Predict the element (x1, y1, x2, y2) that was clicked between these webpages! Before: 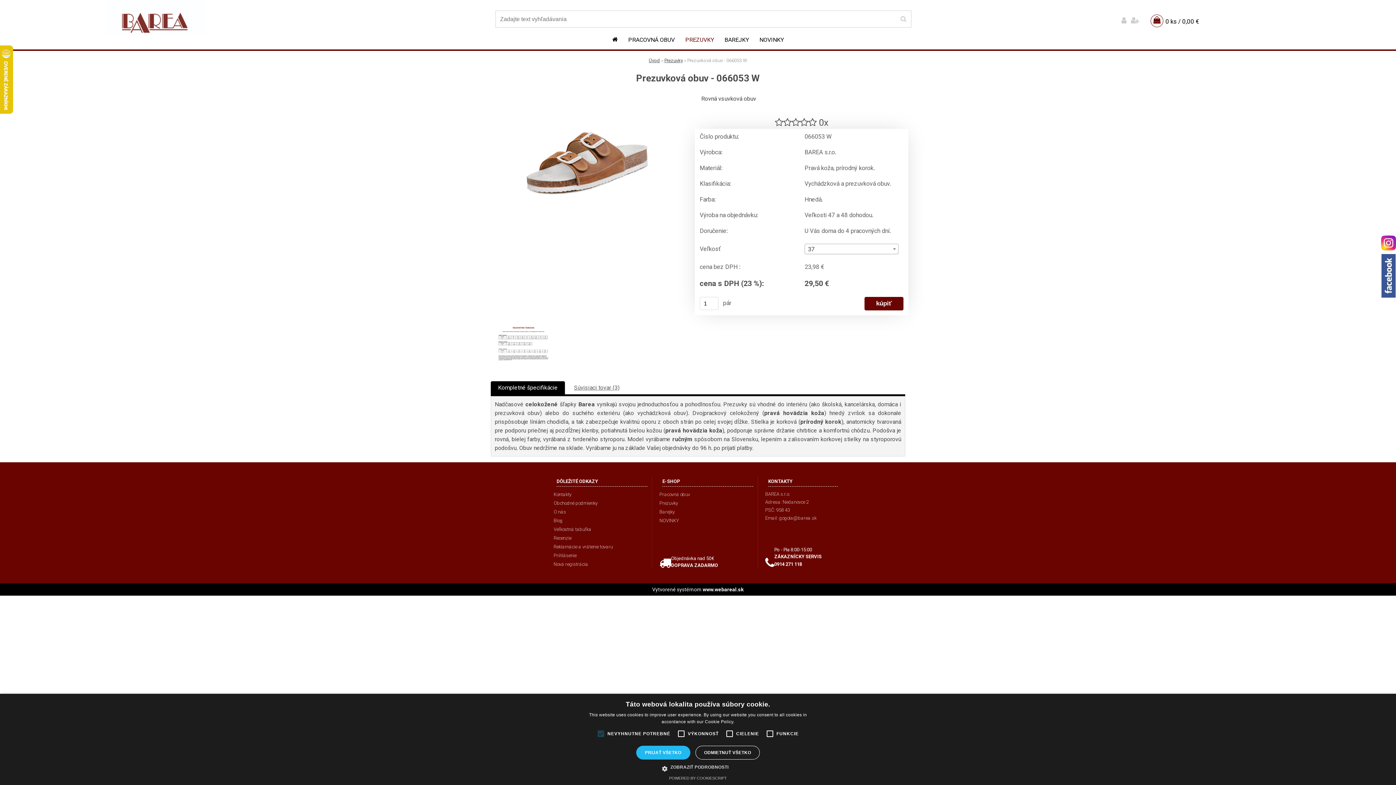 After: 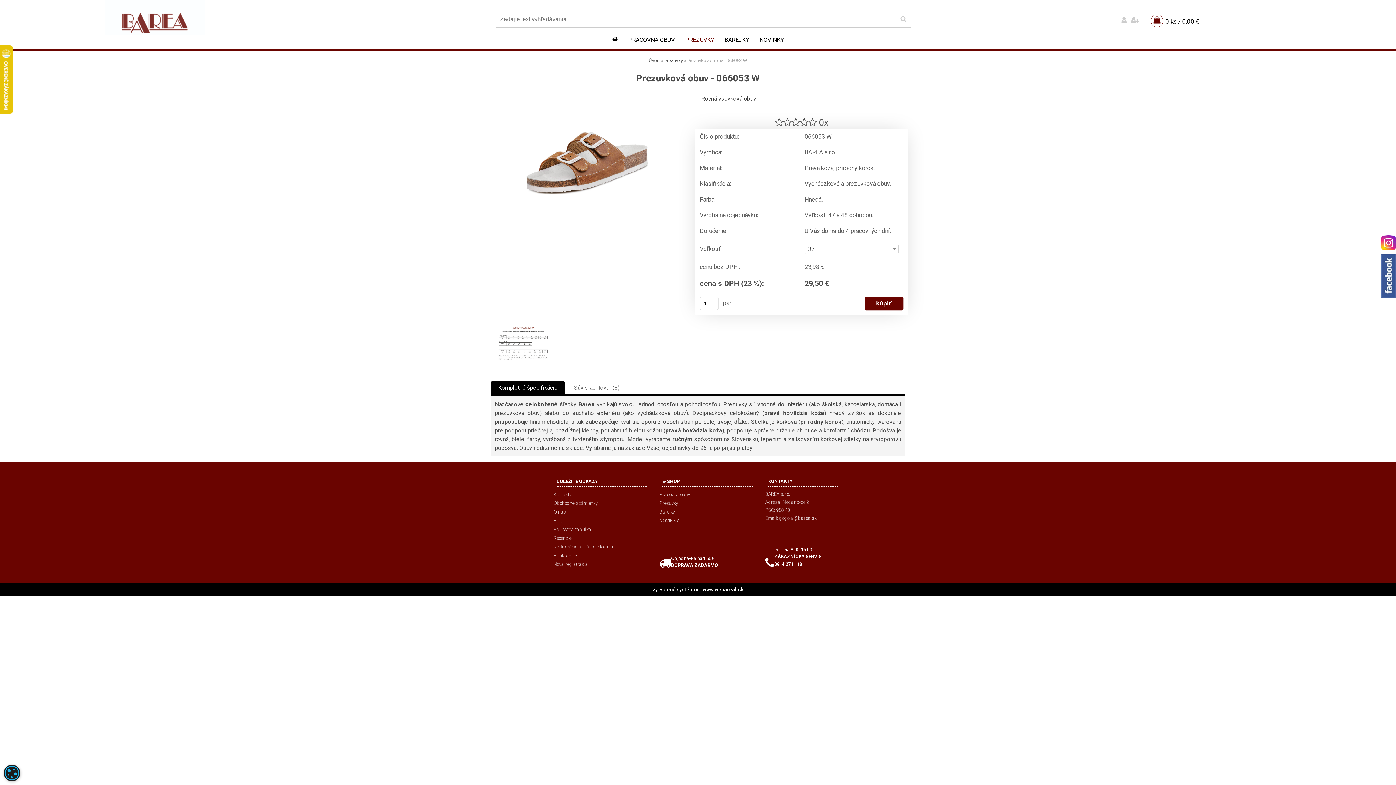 Action: bbox: (695, 746, 760, 760) label: ODMIETNUŤ VŠETKO